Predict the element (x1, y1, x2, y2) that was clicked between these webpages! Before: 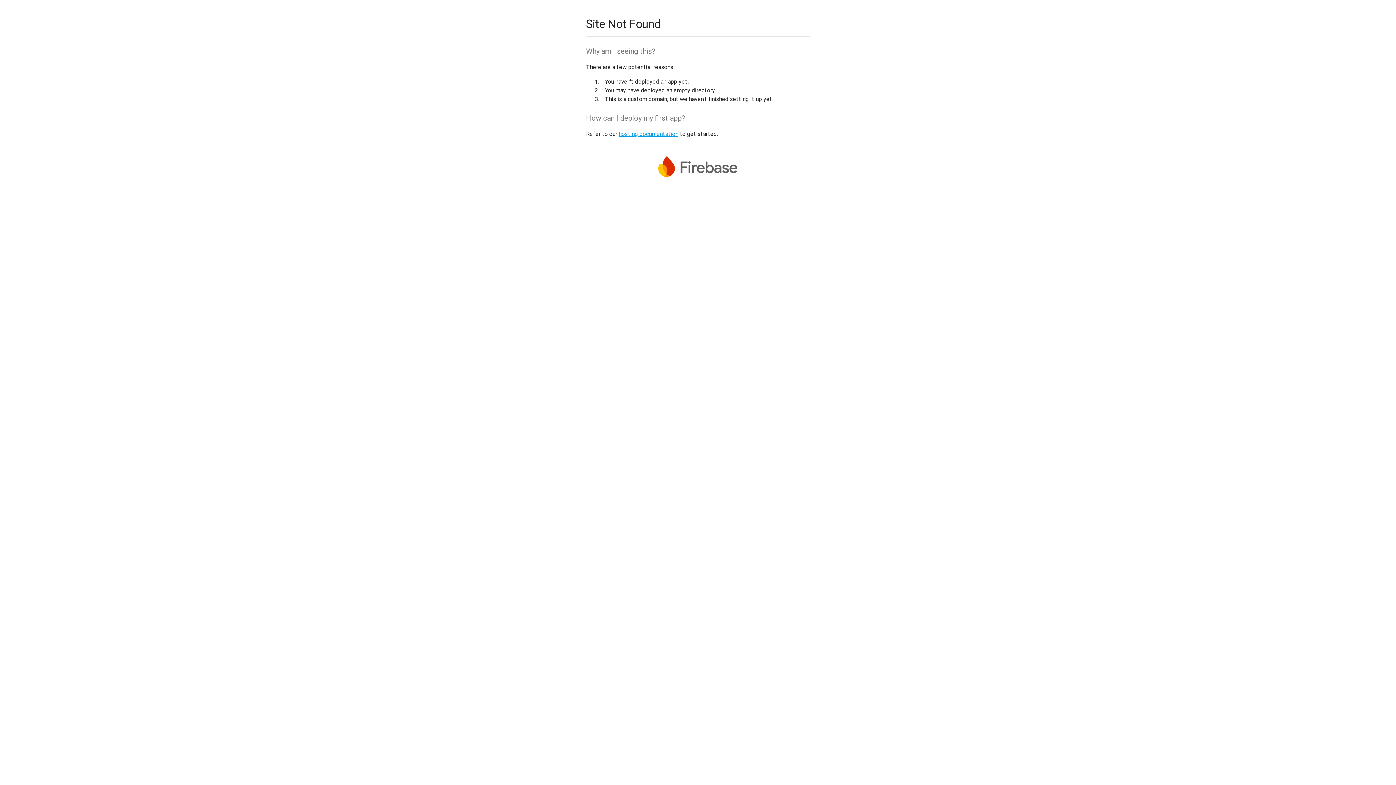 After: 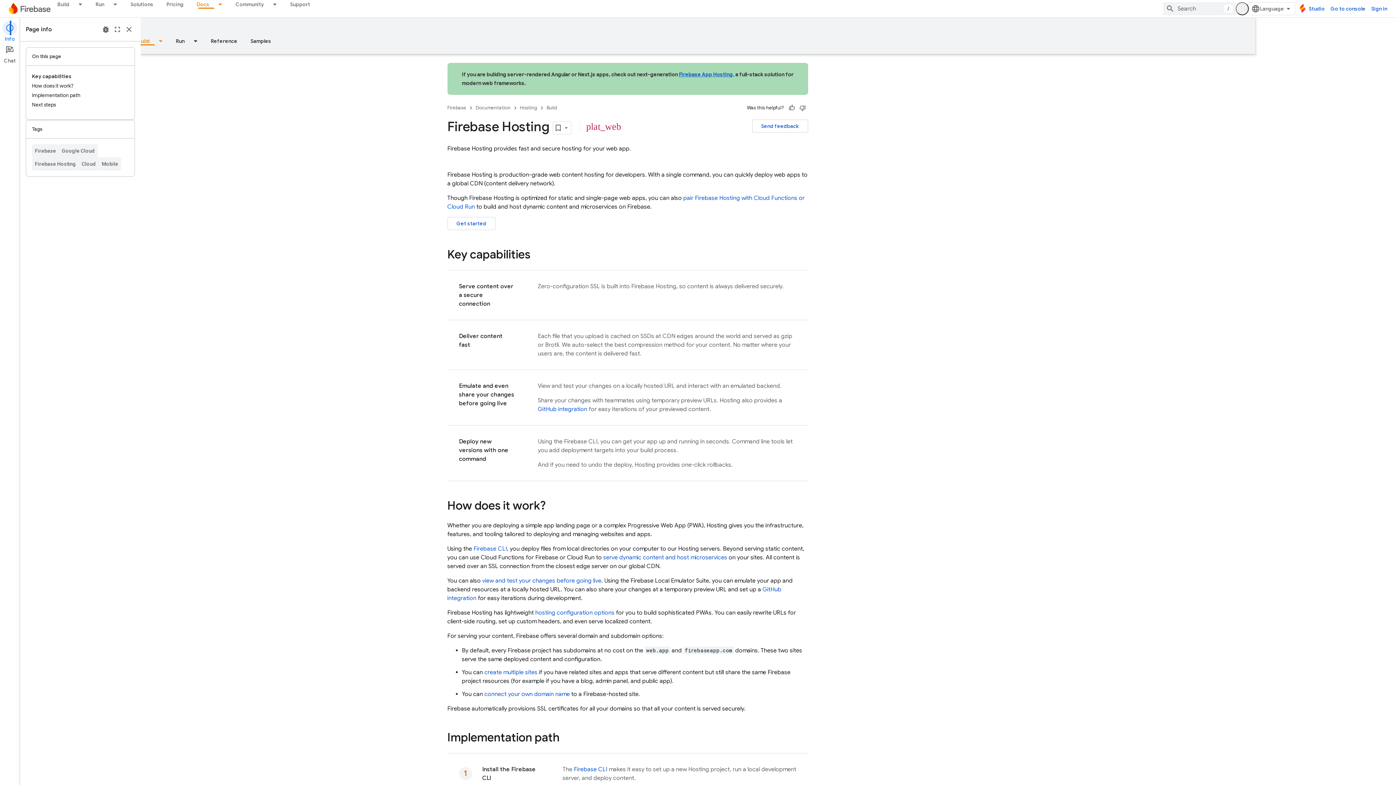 Action: label: hosting documentation bbox: (618, 130, 678, 137)